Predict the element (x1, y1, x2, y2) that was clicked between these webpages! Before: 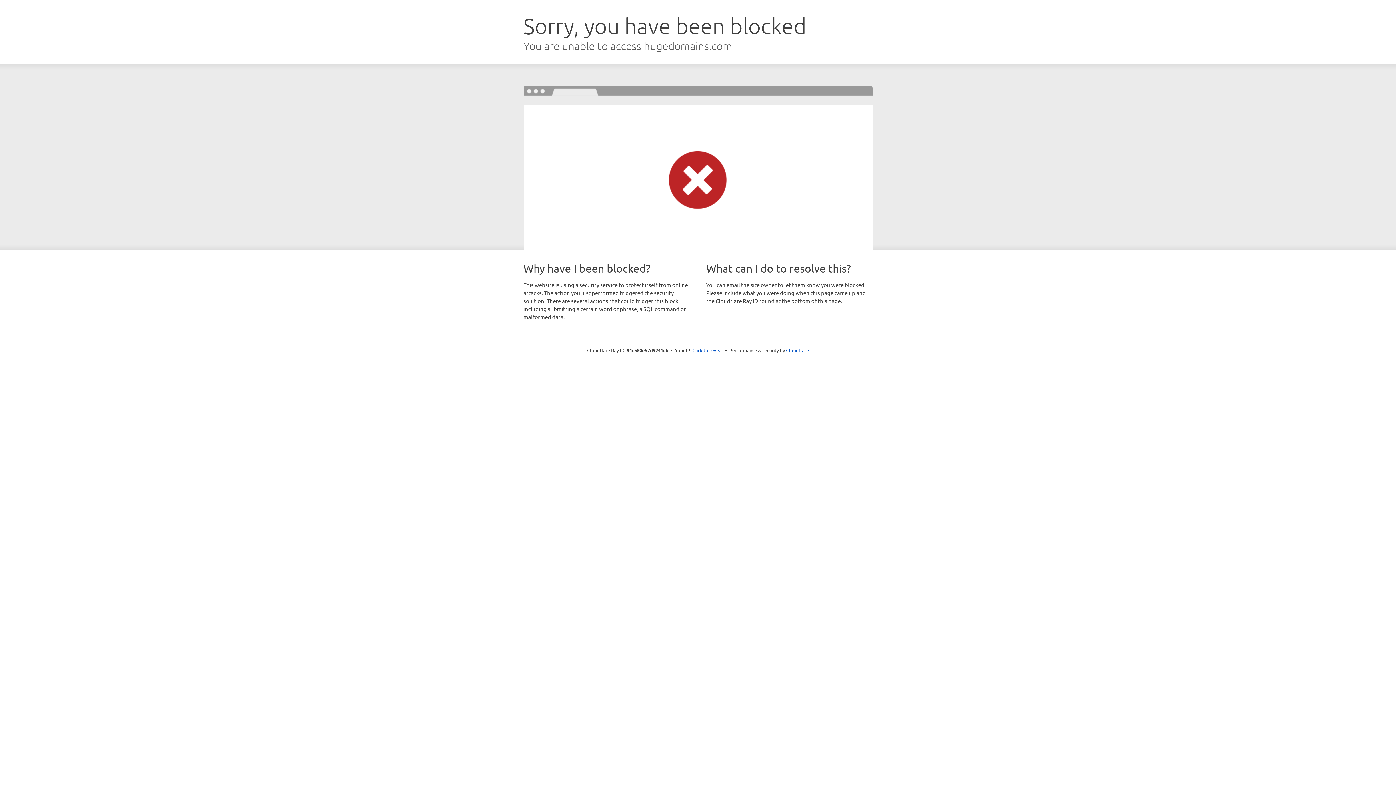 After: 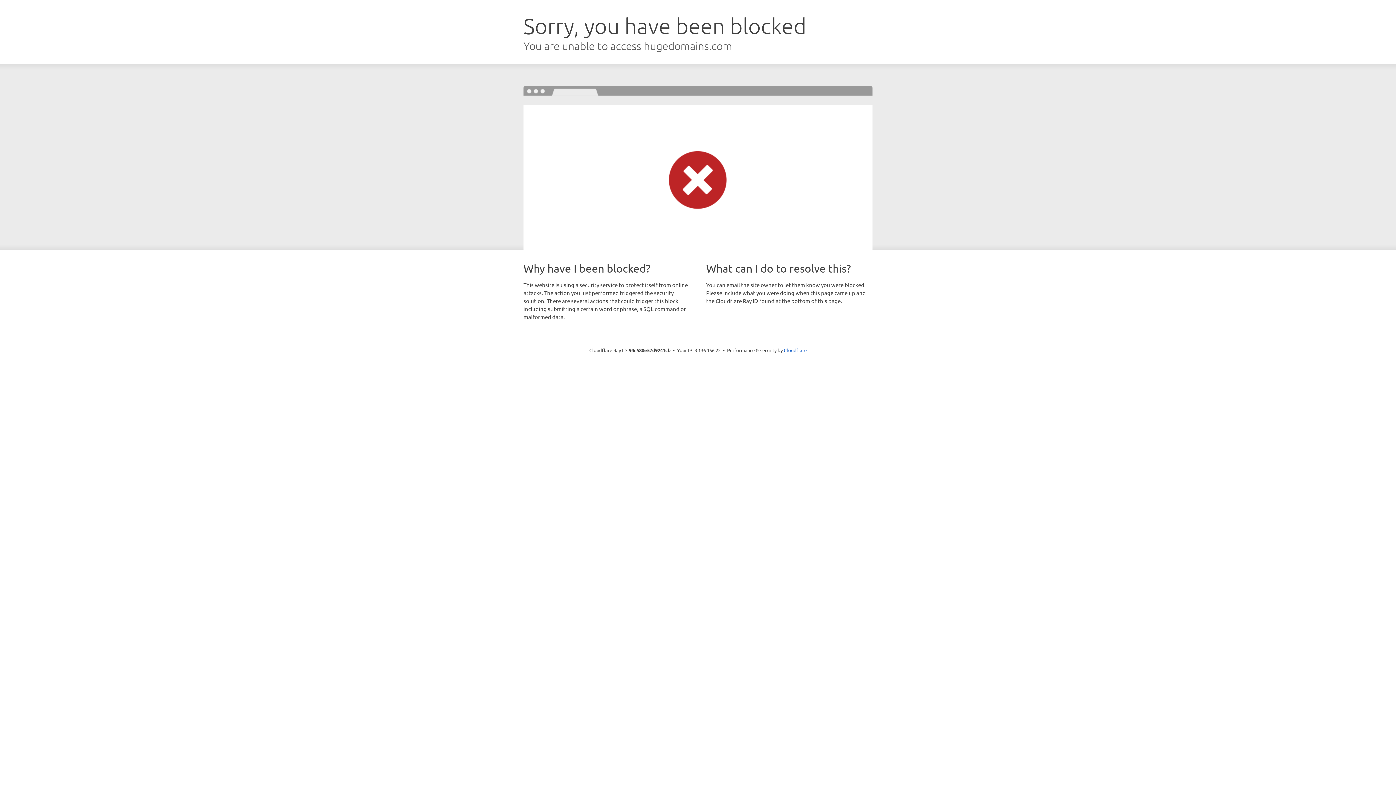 Action: label: Click to reveal bbox: (692, 346, 723, 353)